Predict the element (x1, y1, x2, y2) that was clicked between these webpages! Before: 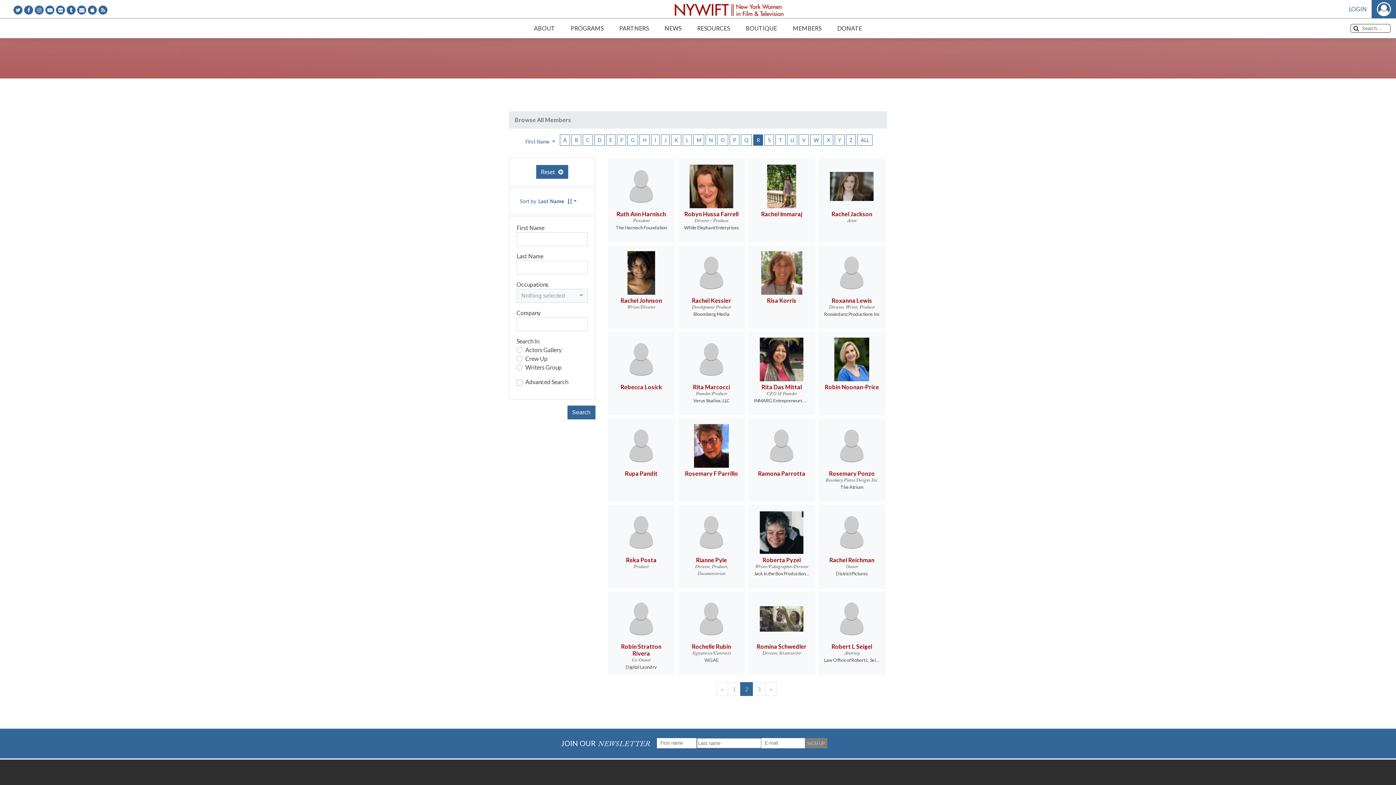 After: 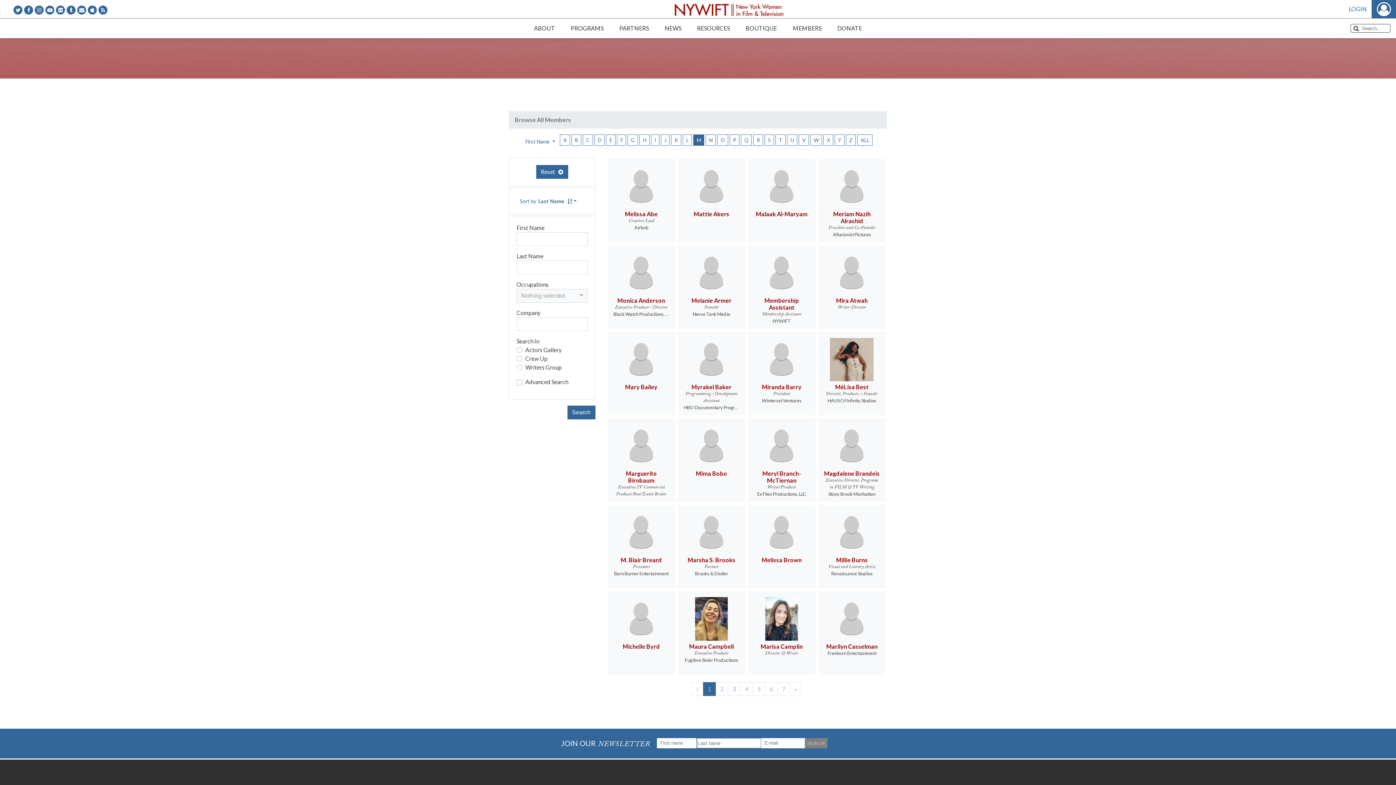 Action: bbox: (693, 134, 704, 145) label: M